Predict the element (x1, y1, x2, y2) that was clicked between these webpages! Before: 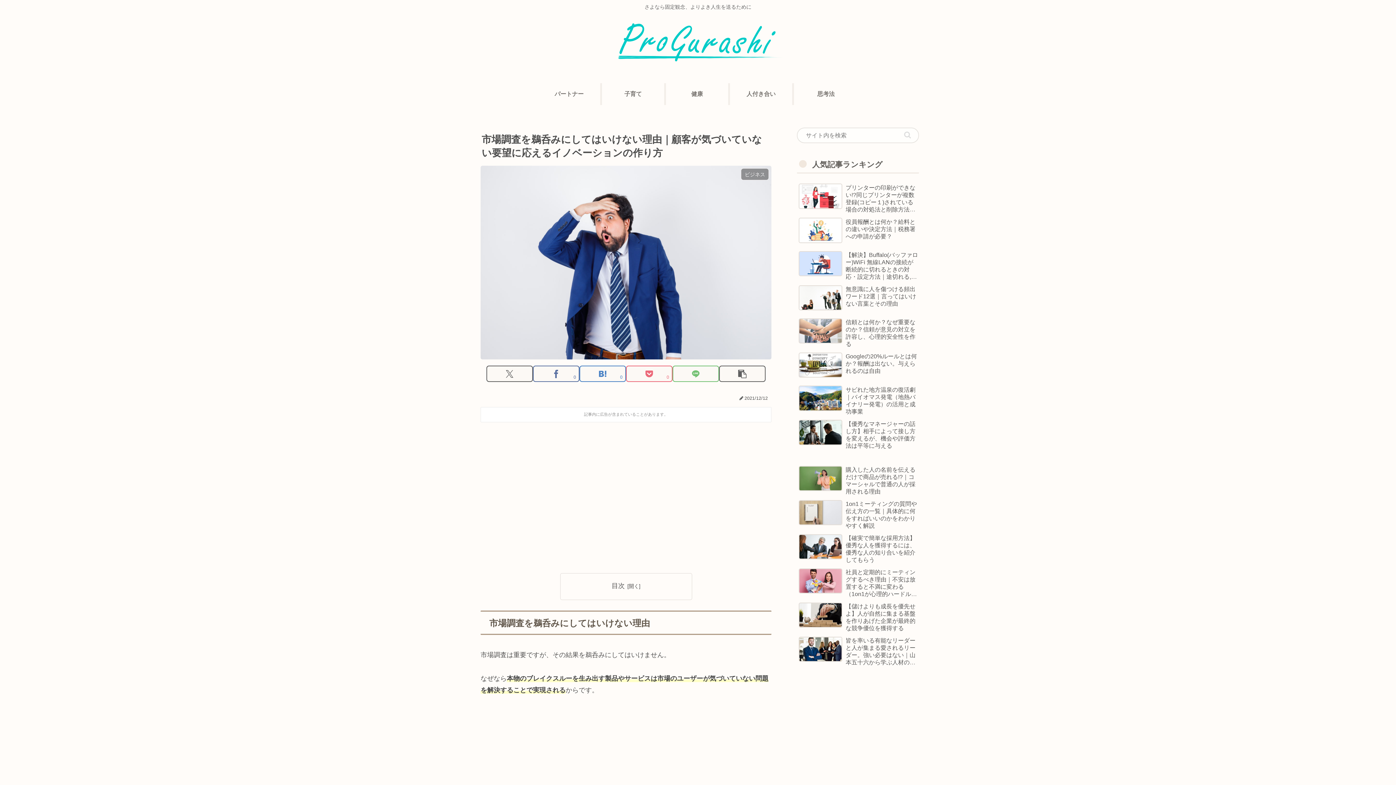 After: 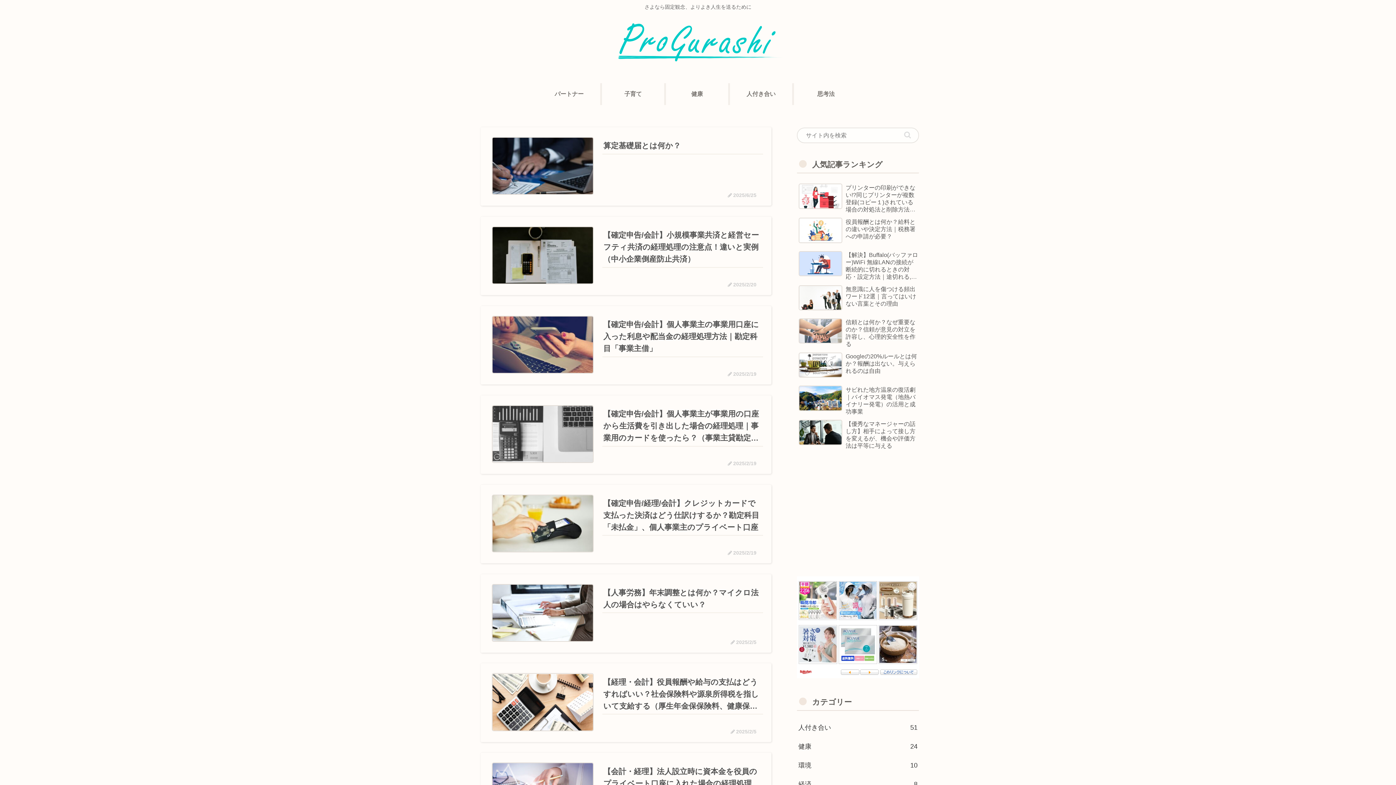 Action: bbox: (594, 17, 802, 73)